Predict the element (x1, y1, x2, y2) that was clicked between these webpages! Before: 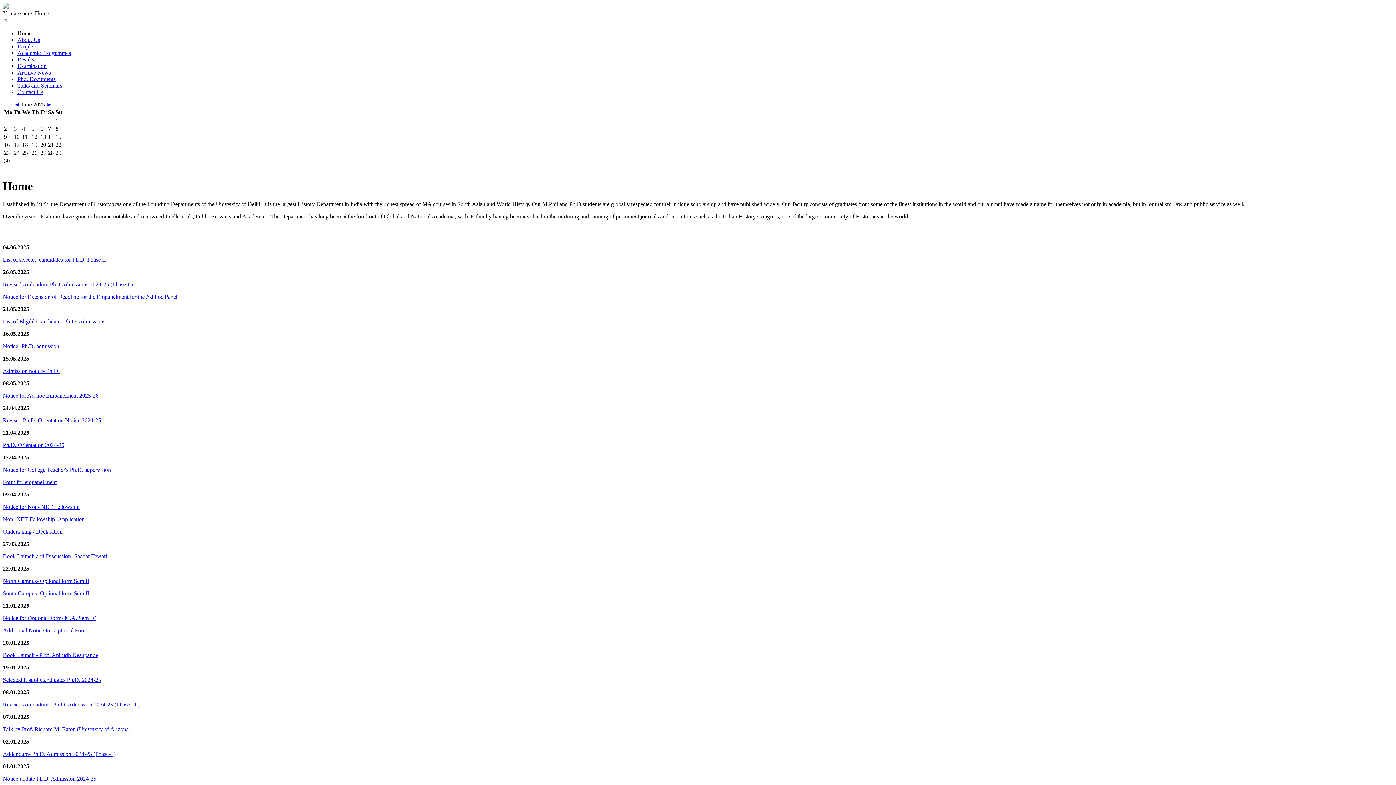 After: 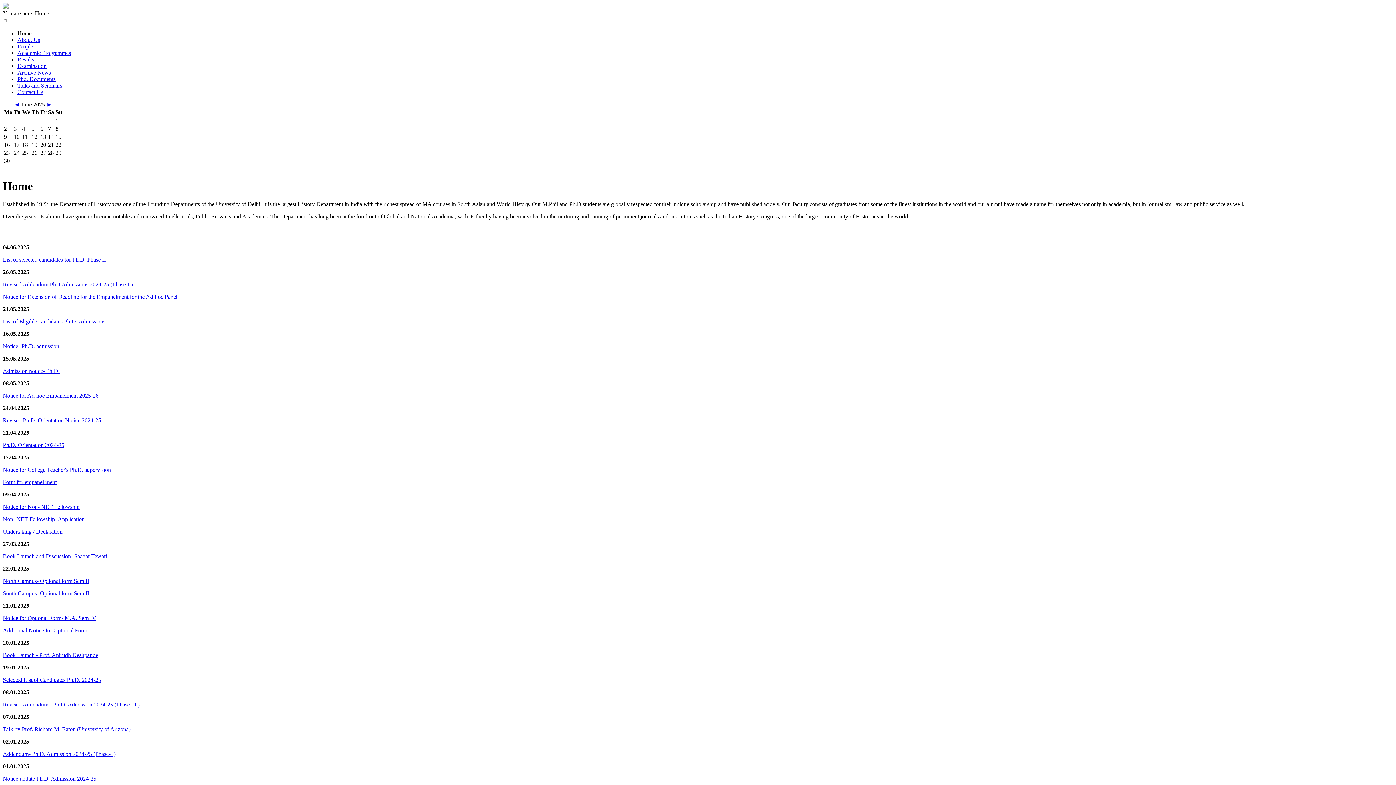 Action: bbox: (2, 578, 89, 584) label: North Campus- Optional form Sem II